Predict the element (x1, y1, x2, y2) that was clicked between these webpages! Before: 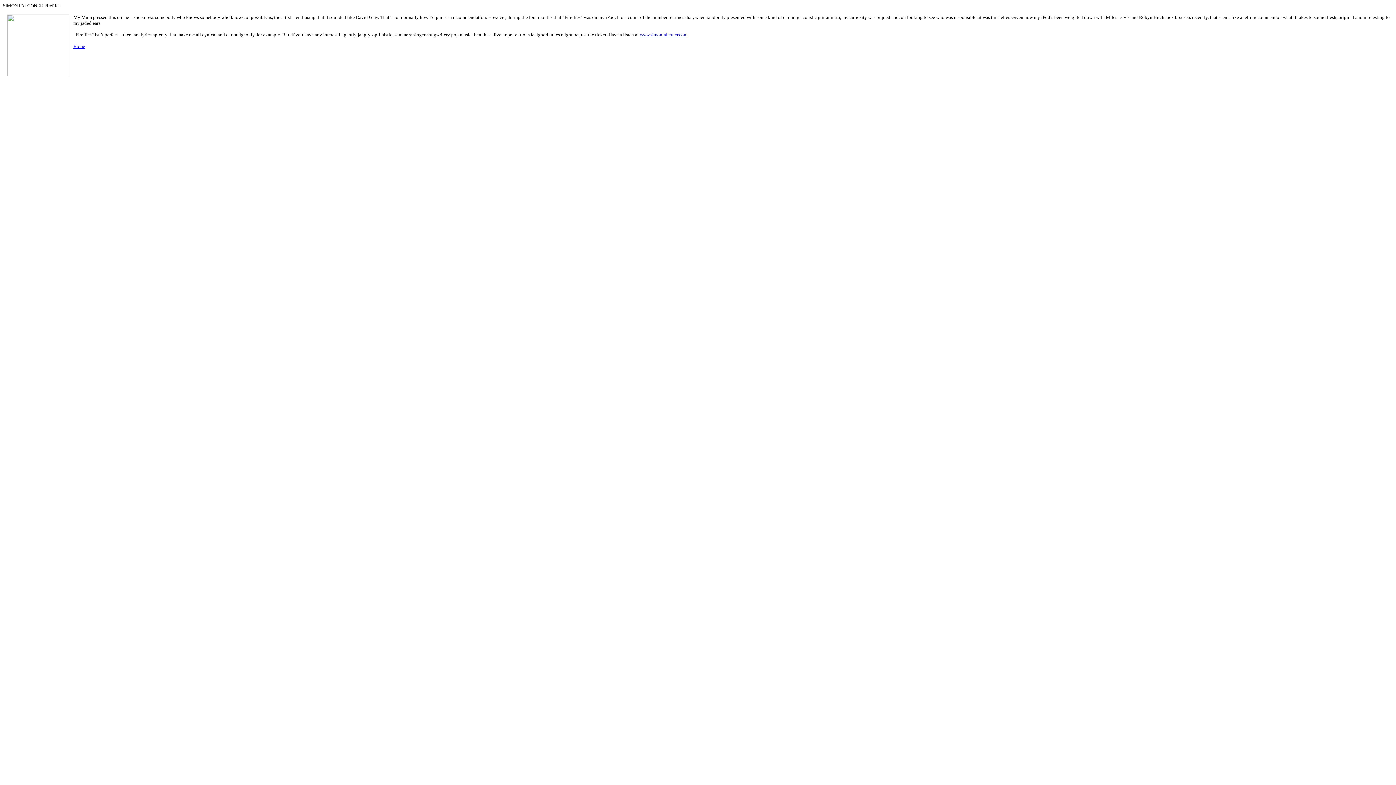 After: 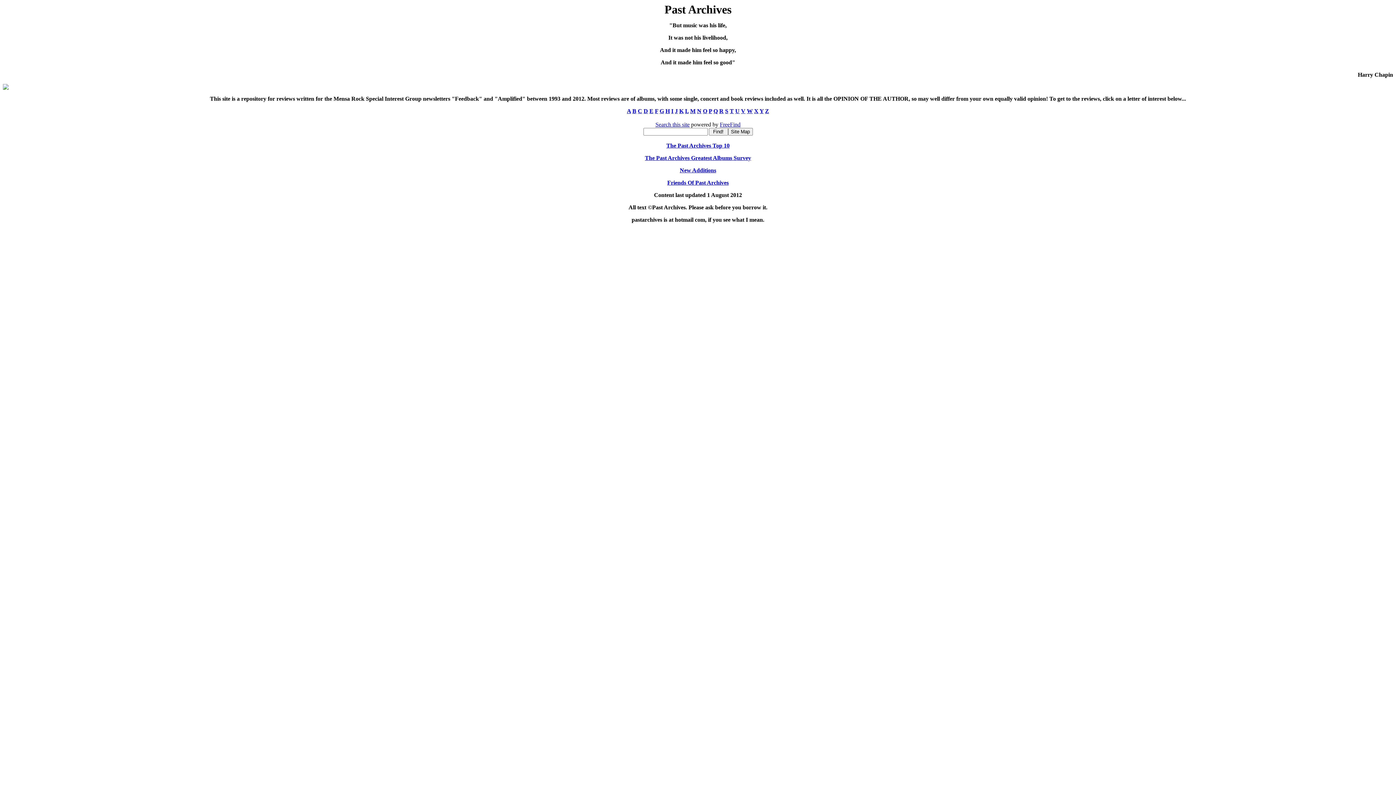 Action: bbox: (73, 42, 85, 49) label: Home